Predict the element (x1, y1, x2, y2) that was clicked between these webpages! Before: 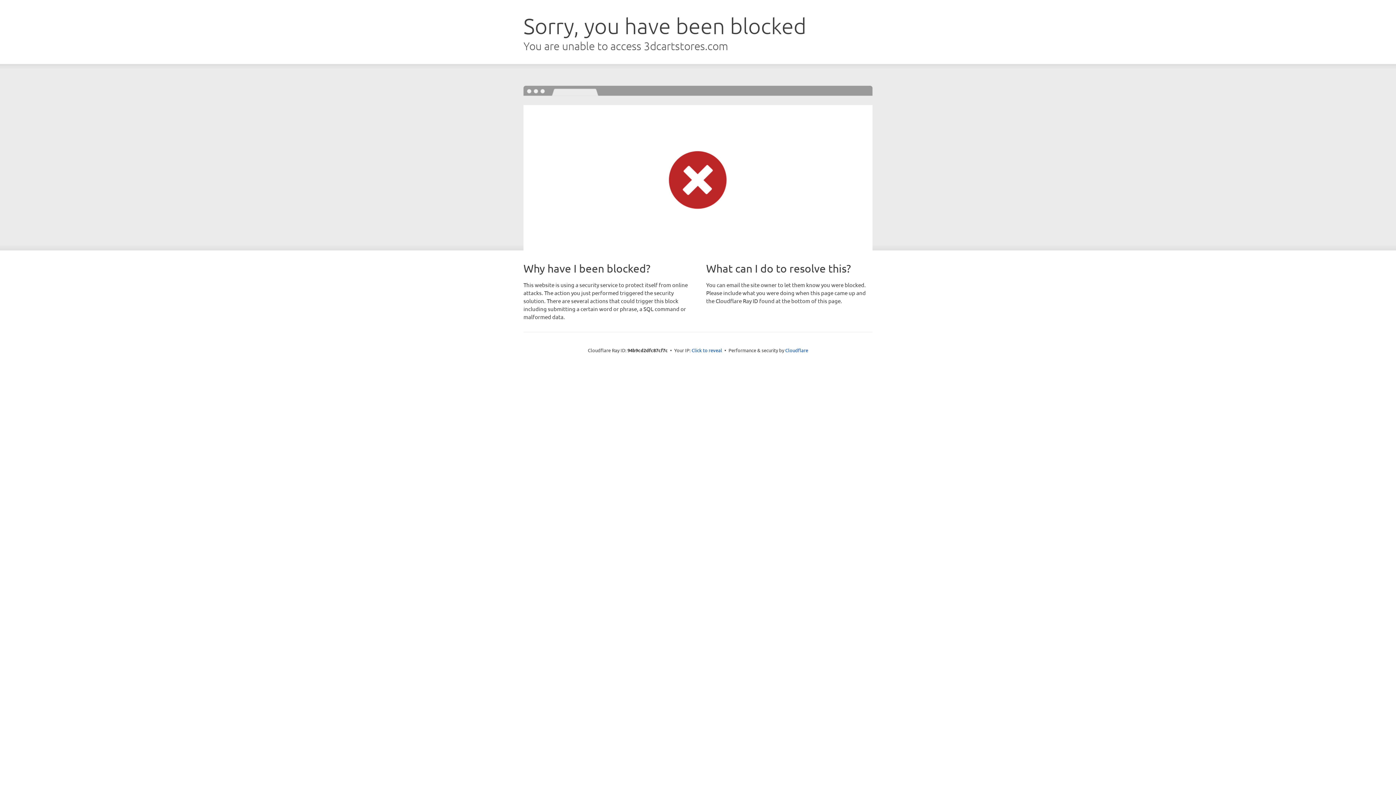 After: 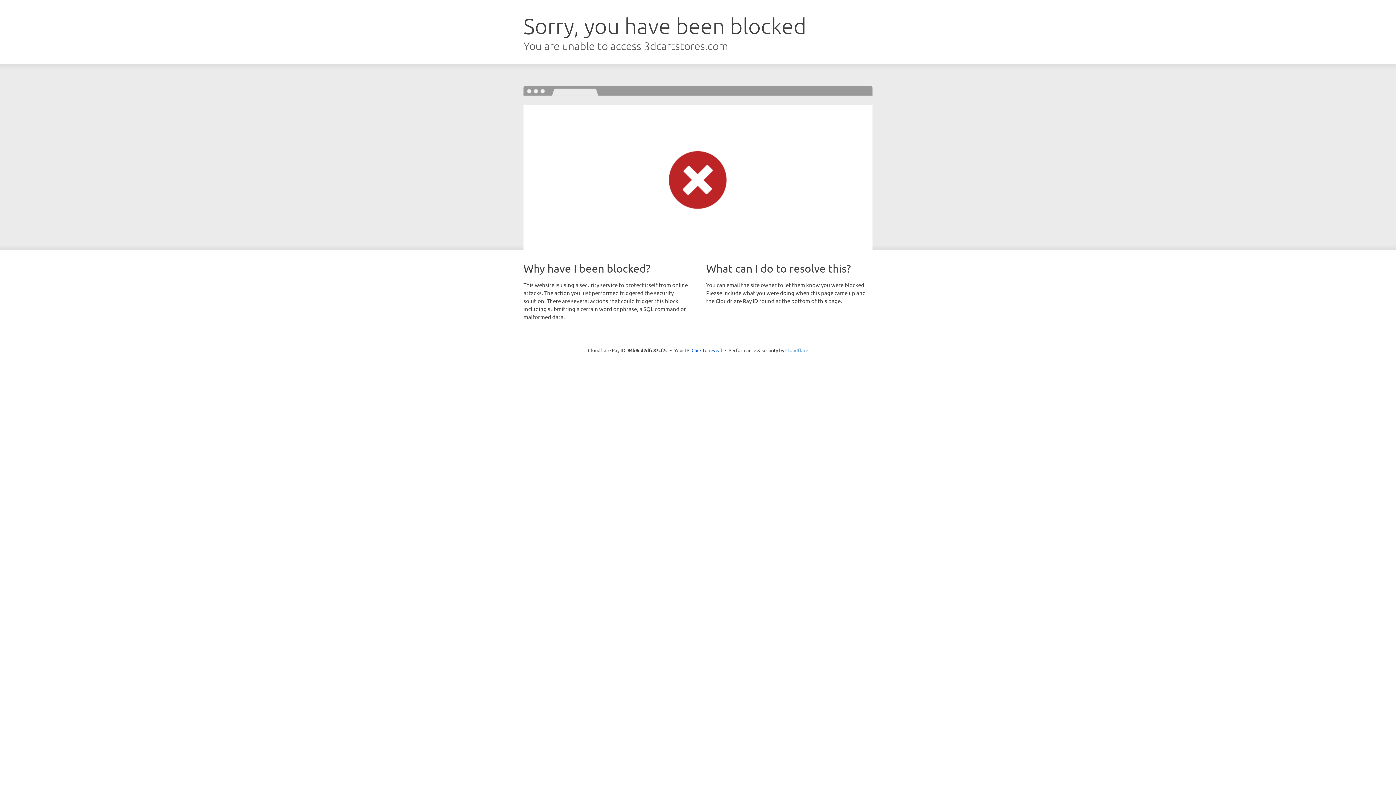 Action: label: Cloudflare bbox: (785, 347, 808, 353)